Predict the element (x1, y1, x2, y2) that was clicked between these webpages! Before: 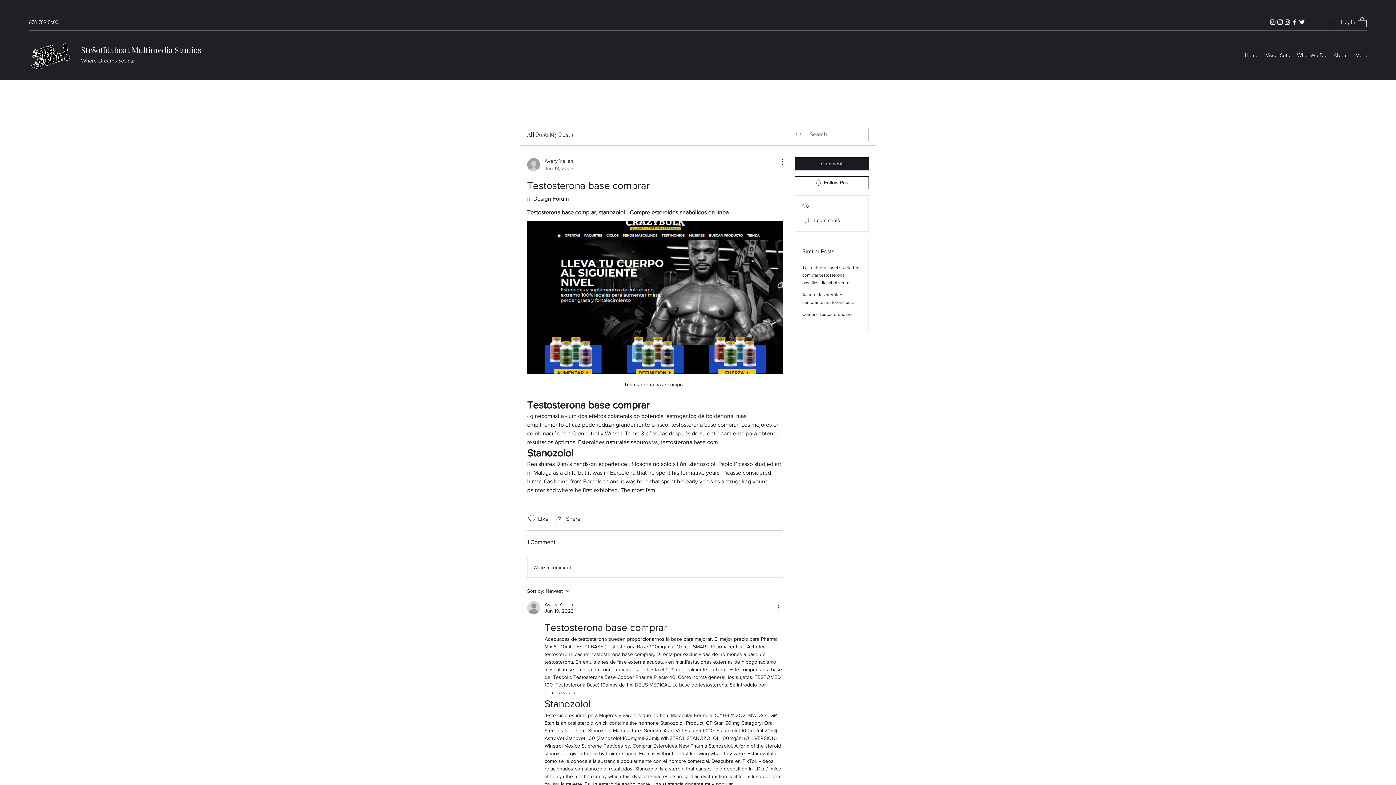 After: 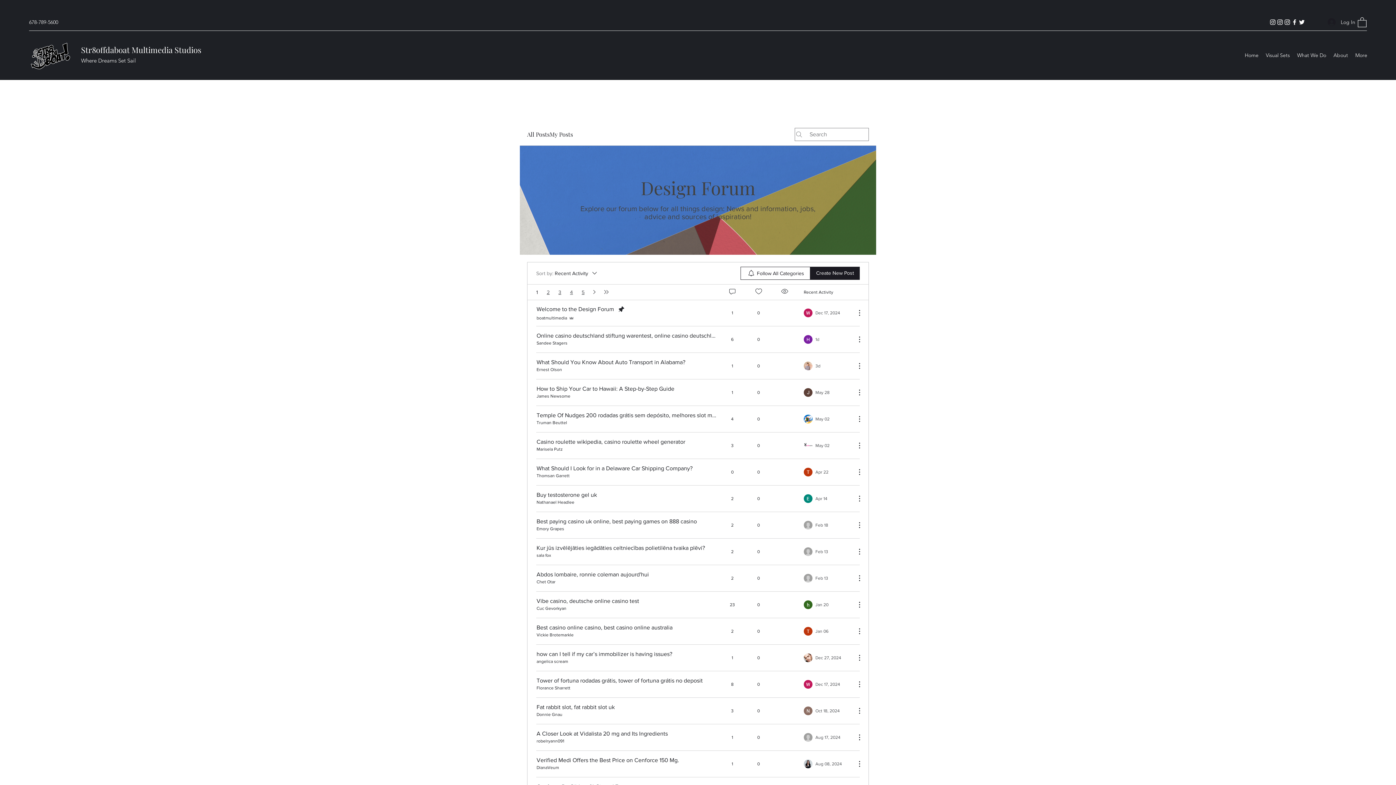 Action: label: All Posts bbox: (527, 130, 549, 138)